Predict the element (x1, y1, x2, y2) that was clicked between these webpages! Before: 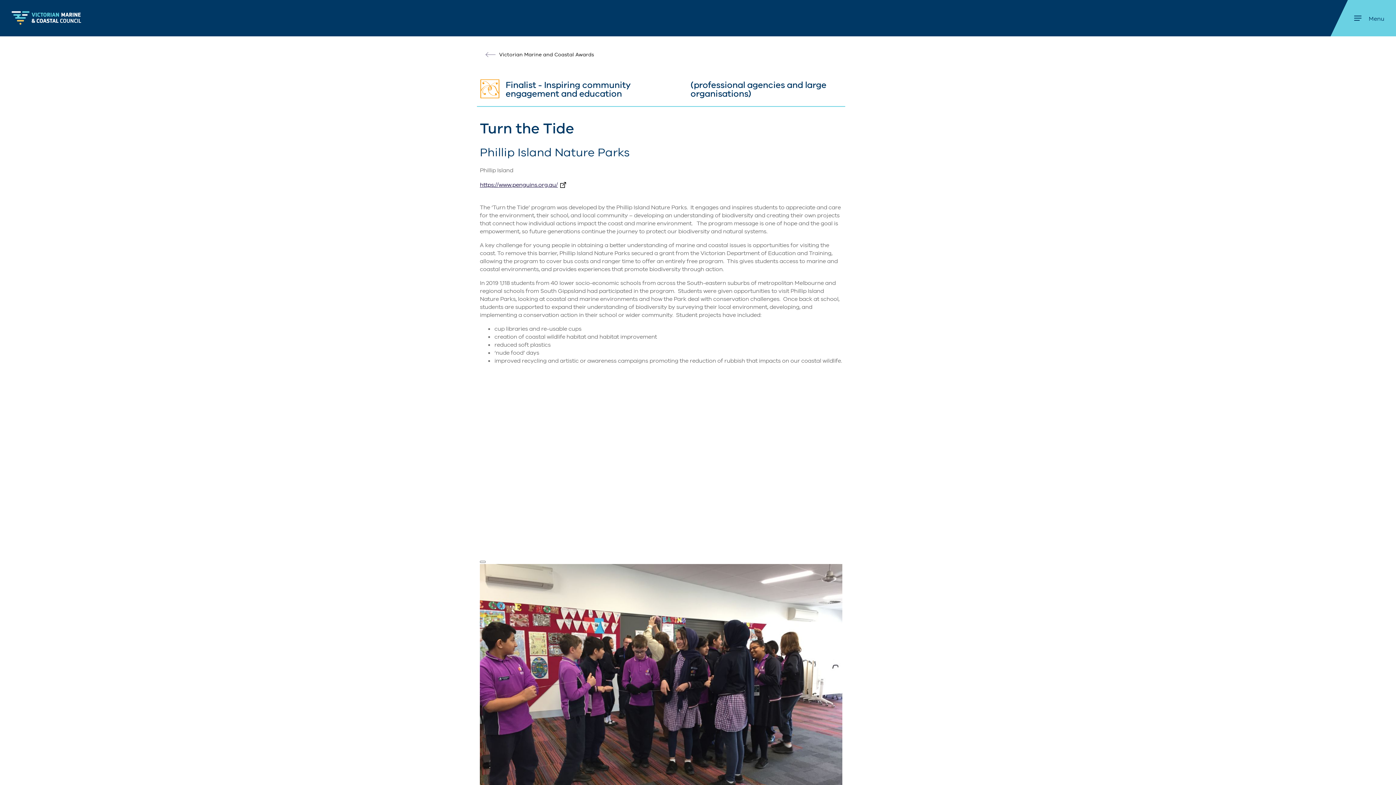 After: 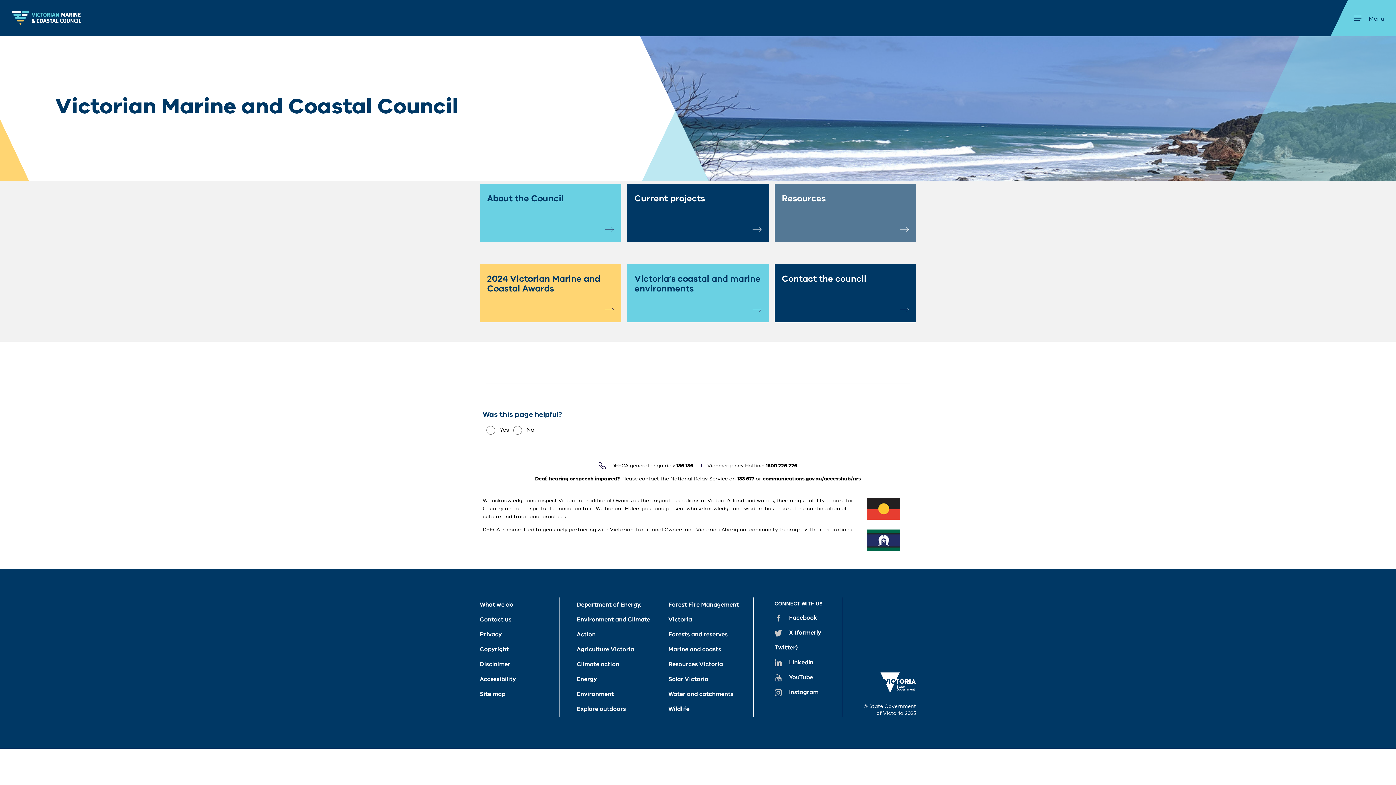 Action: bbox: (11, 7, 81, 28) label: DEECA logo